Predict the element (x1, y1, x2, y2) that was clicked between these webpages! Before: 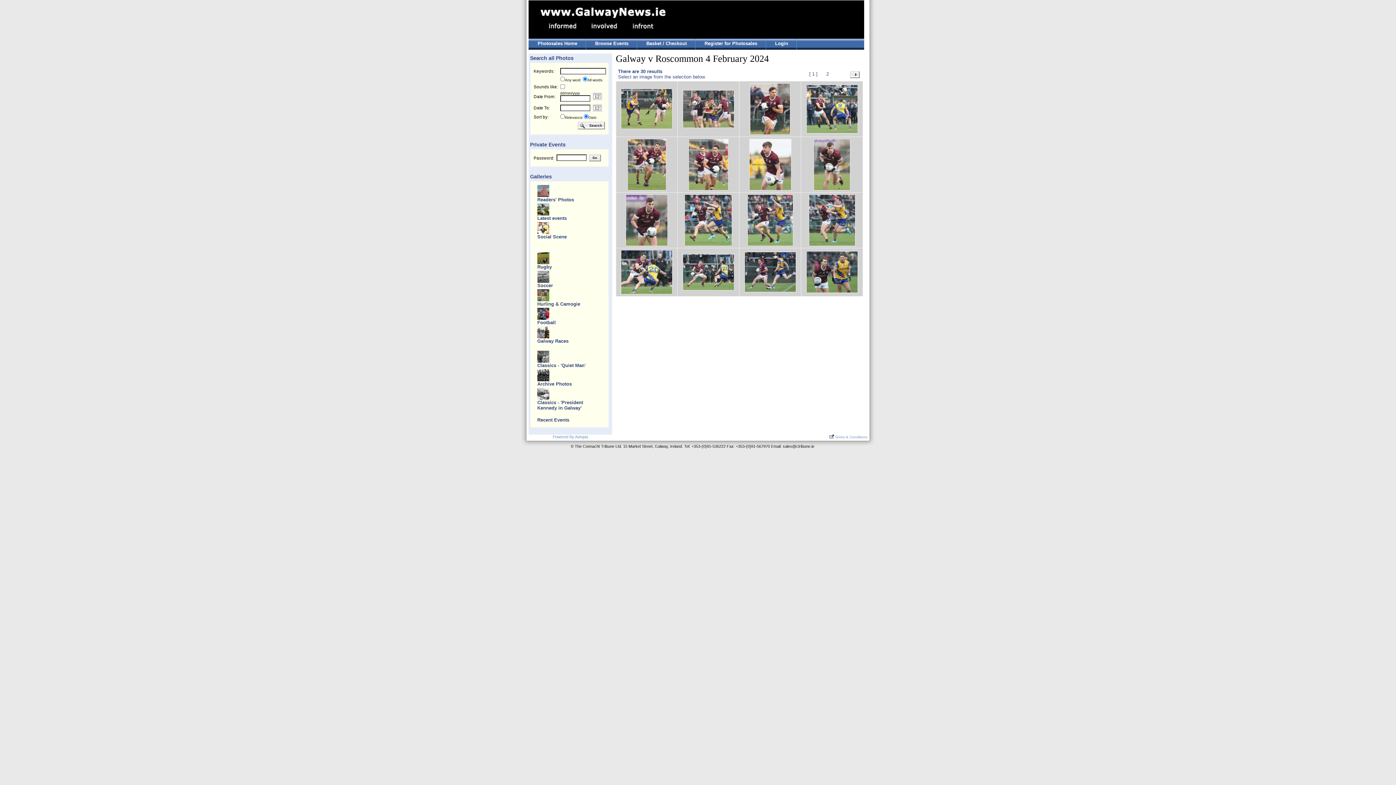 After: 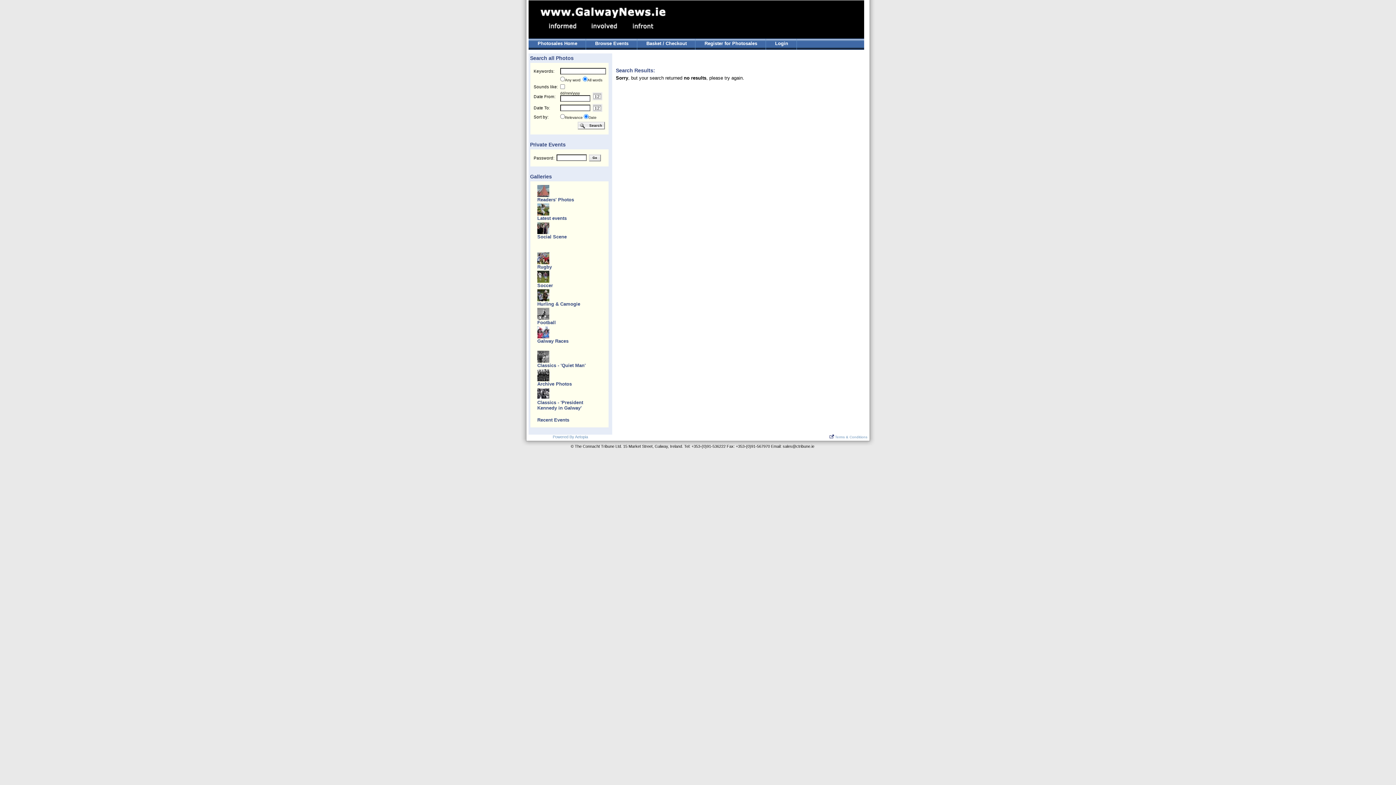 Action: bbox: (850, 71, 860, 78) label:  